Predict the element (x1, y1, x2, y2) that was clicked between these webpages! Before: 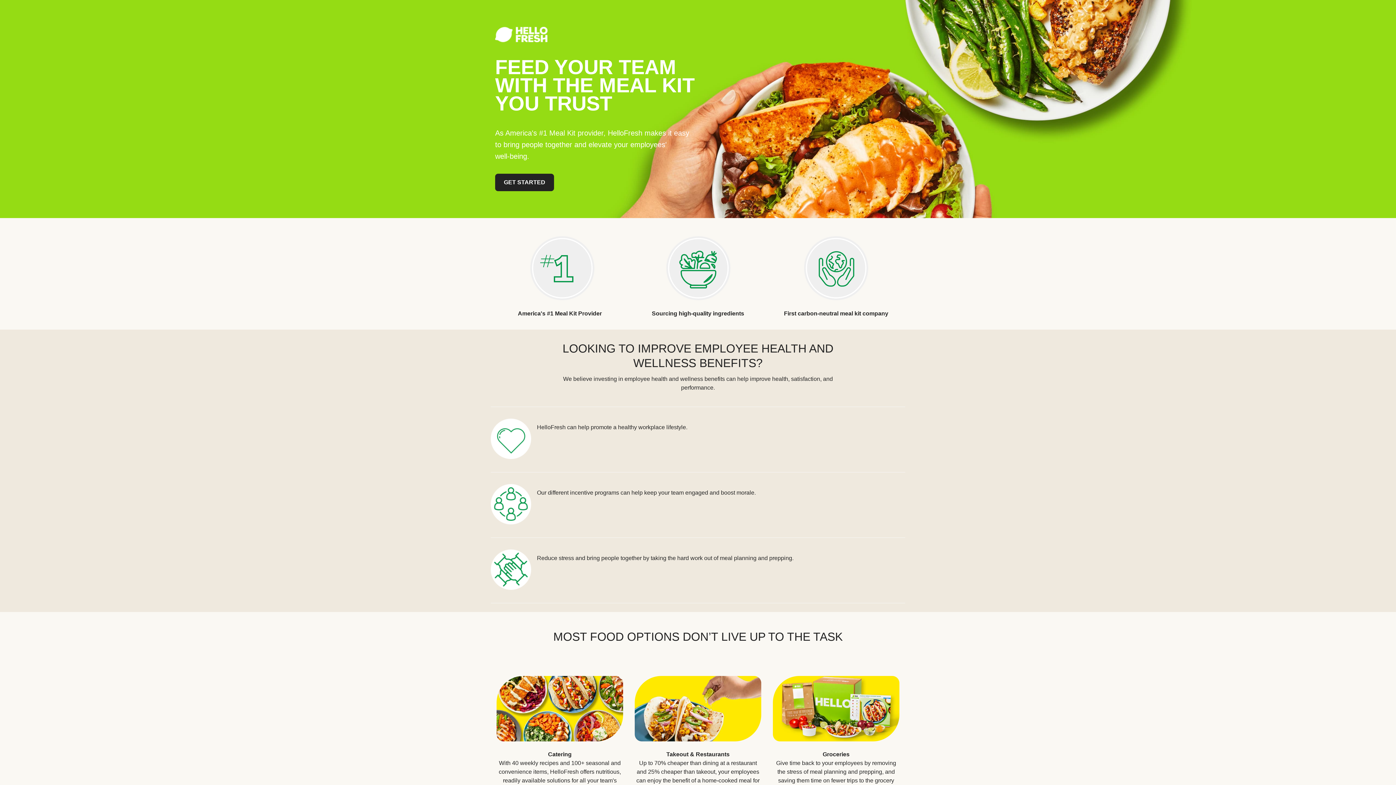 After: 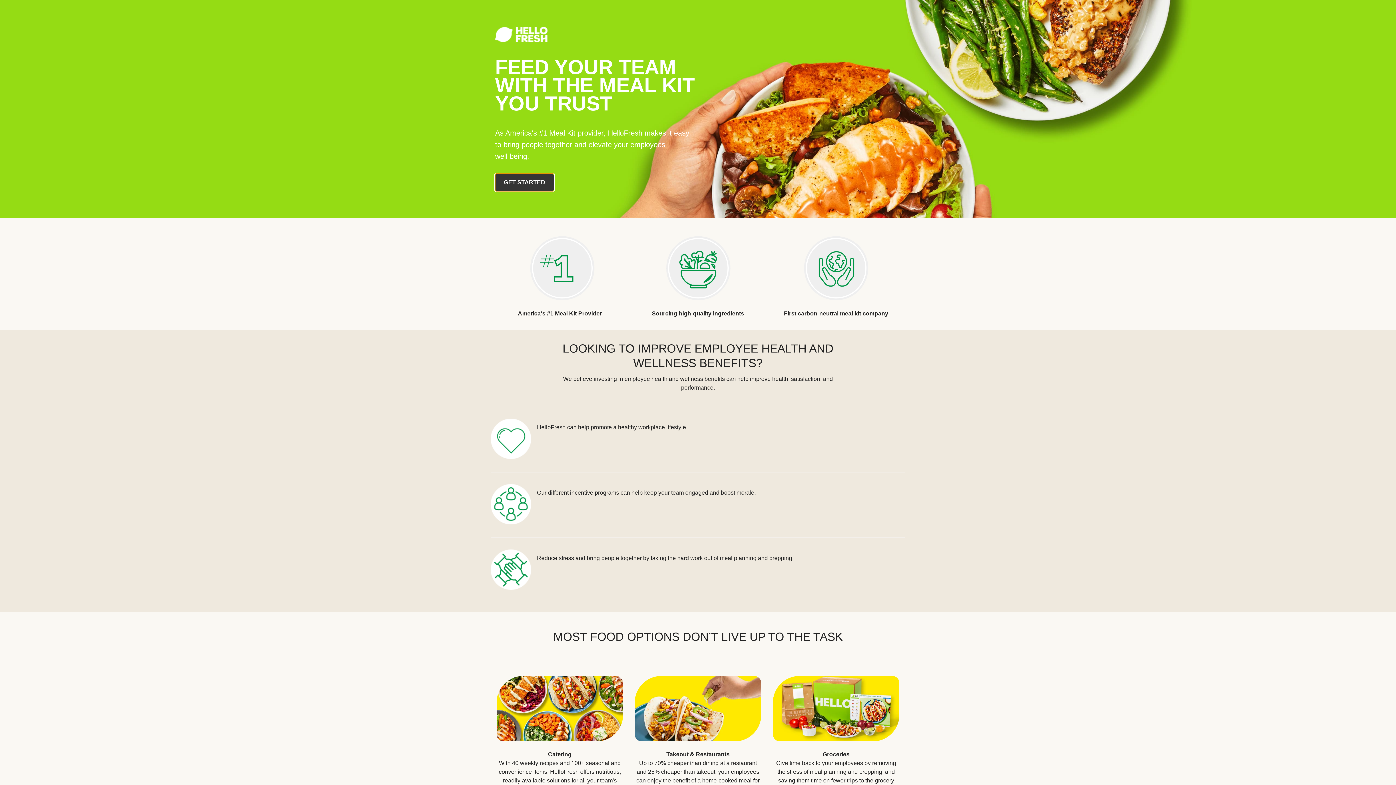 Action: label: GET STARTED bbox: (495, 173, 554, 191)